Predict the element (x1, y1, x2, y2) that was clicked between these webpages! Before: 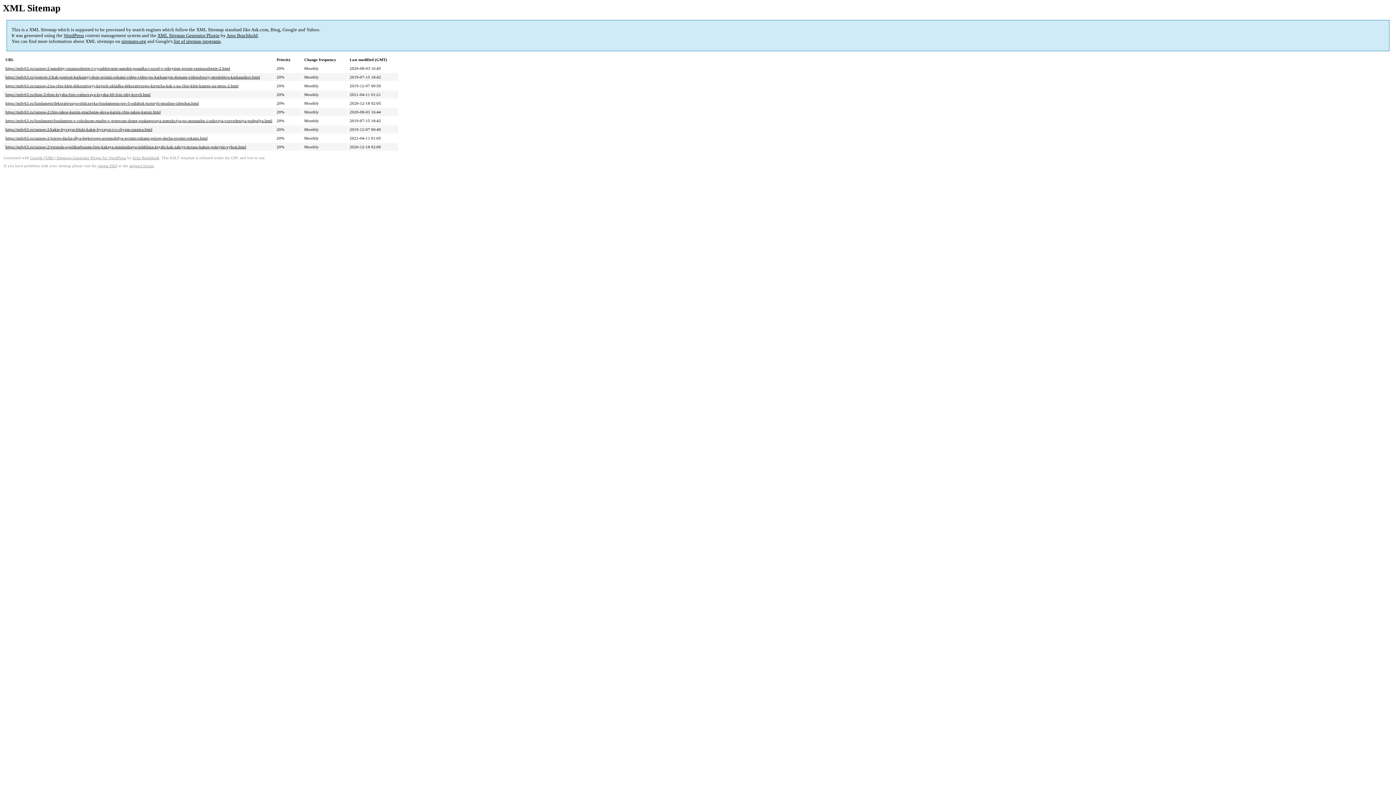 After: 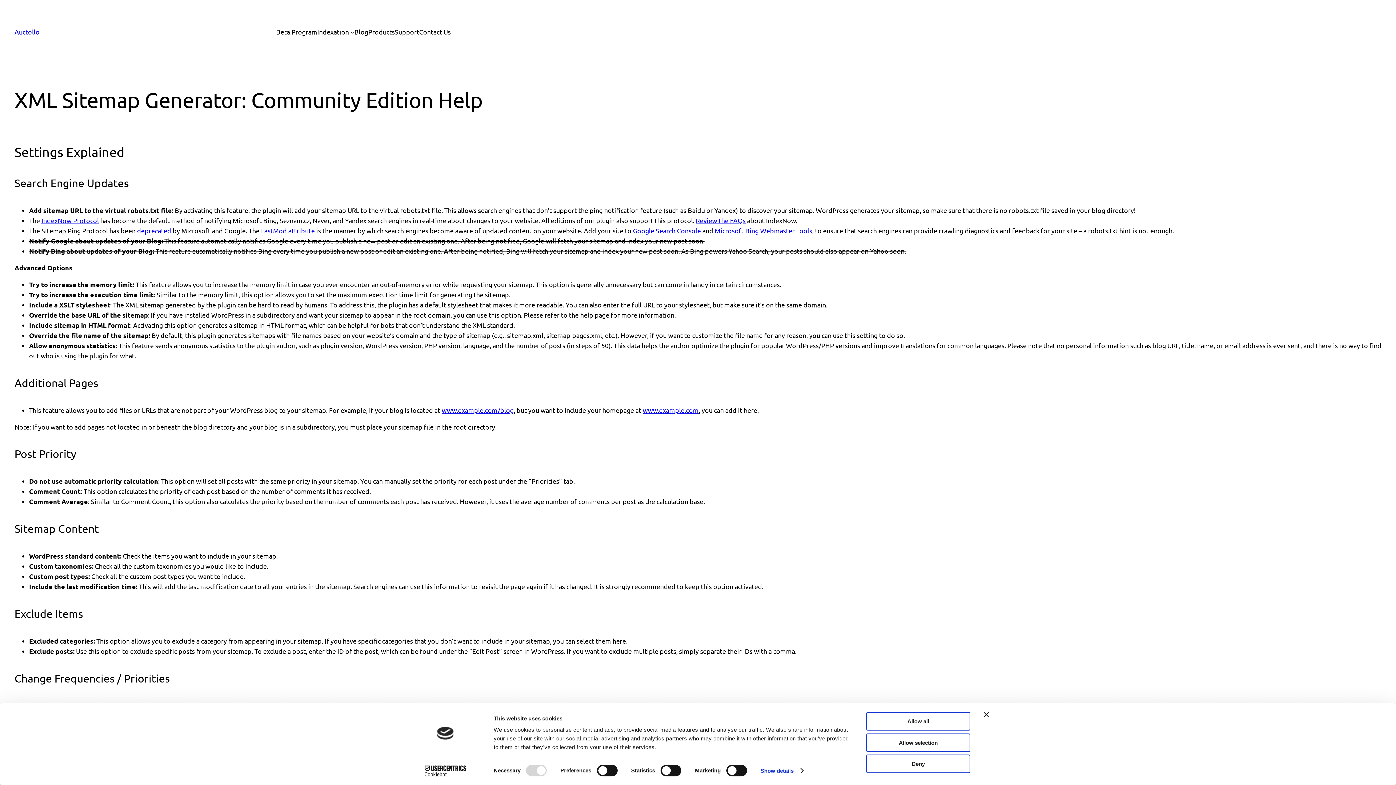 Action: bbox: (97, 164, 117, 168) label: plugin FAQ